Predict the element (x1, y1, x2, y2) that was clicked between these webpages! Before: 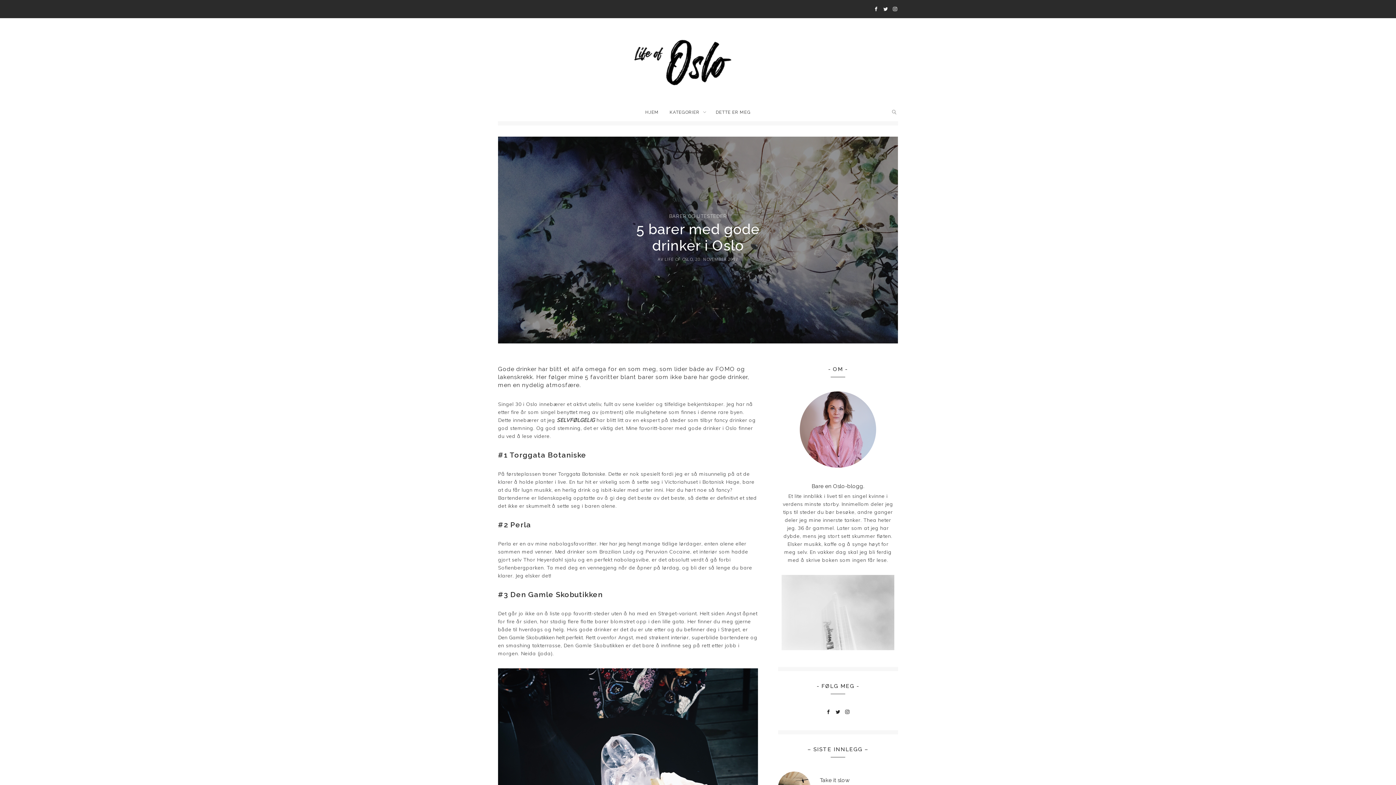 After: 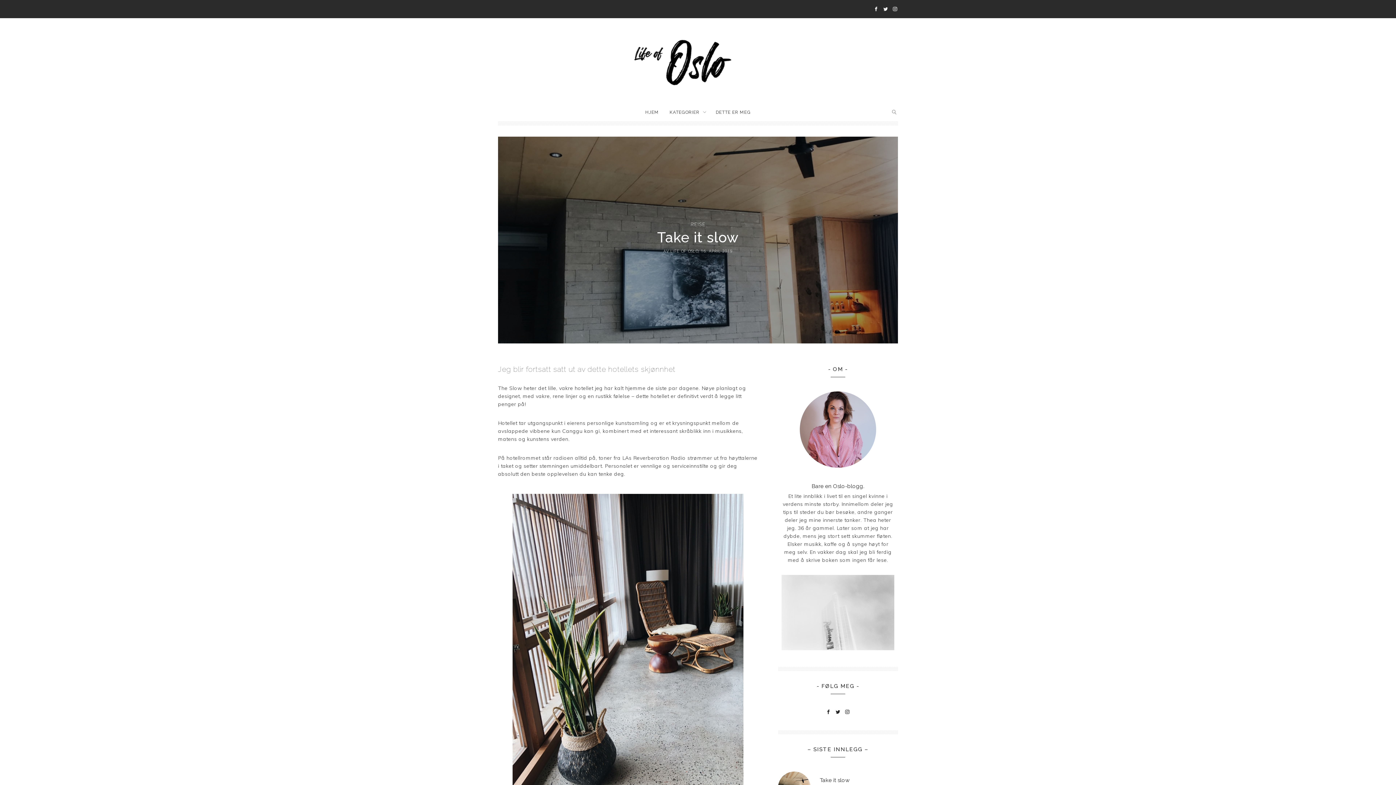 Action: label: Take it slow bbox: (820, 772, 849, 784)